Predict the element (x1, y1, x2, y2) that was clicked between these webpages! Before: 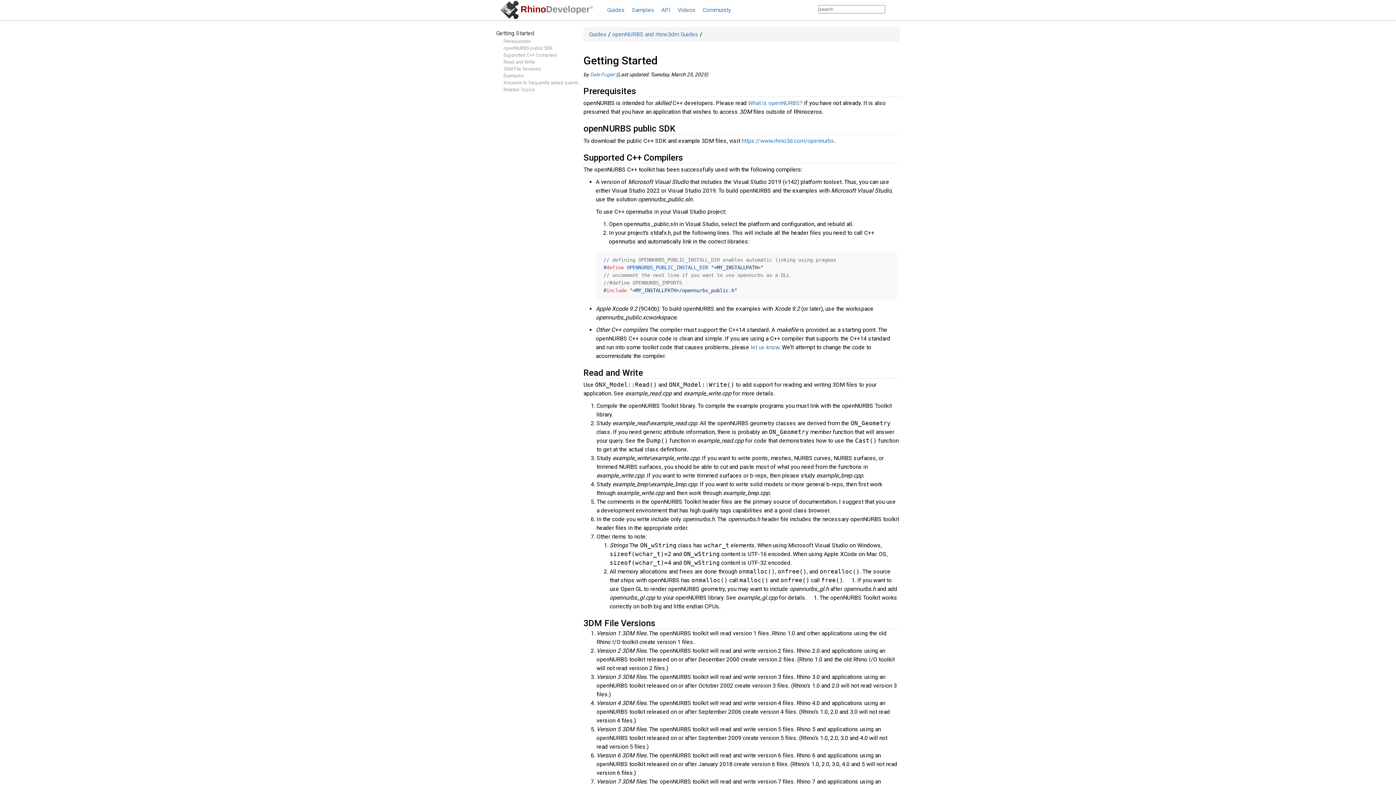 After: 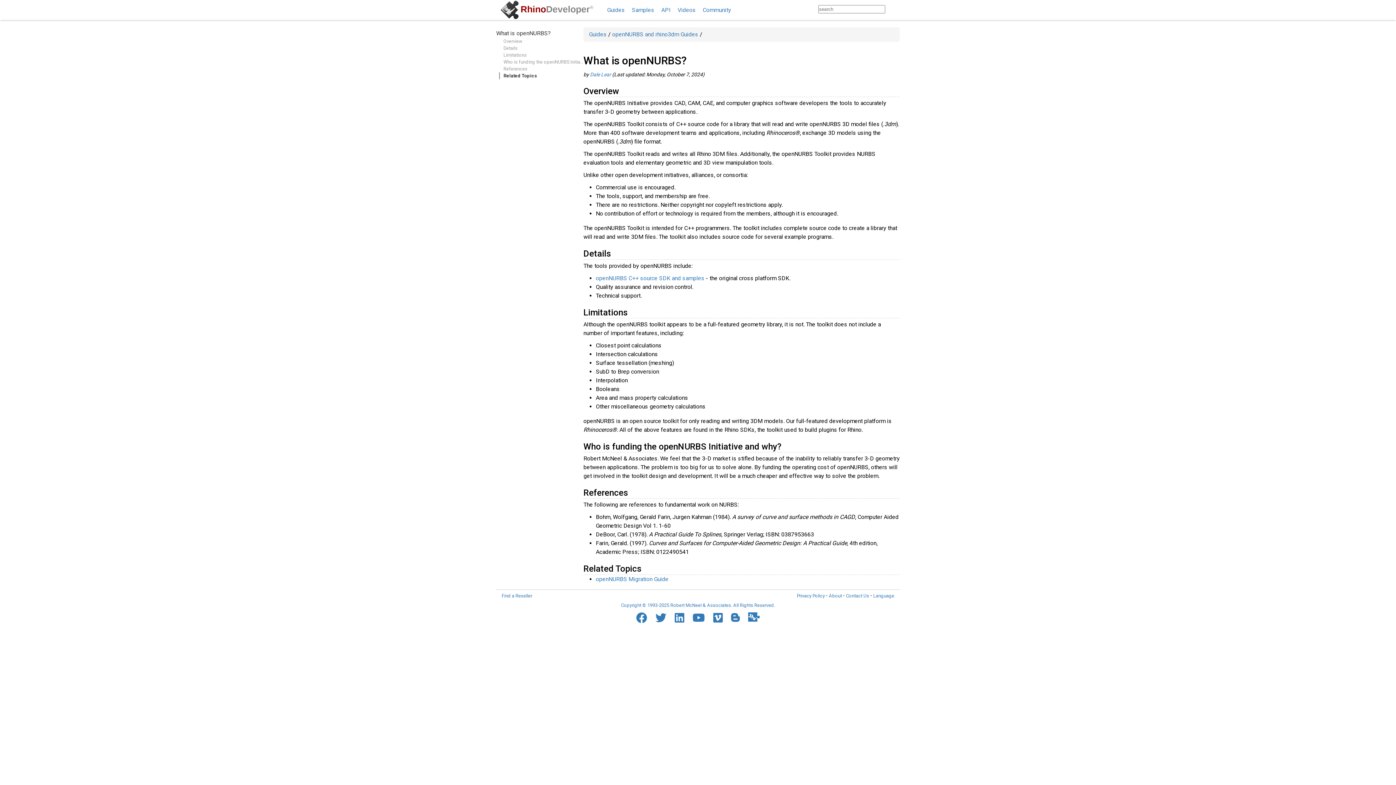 Action: label: What is openNURBS? bbox: (748, 99, 802, 106)